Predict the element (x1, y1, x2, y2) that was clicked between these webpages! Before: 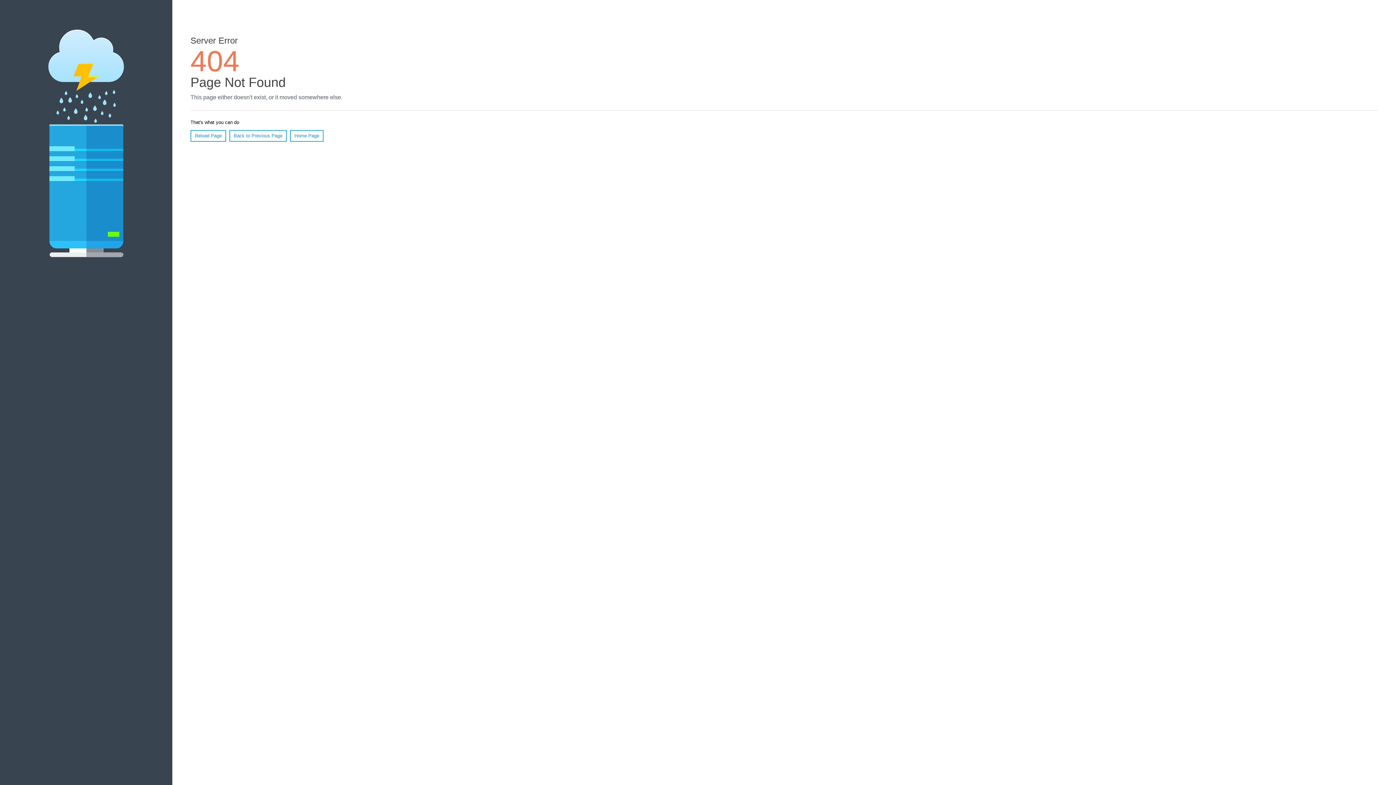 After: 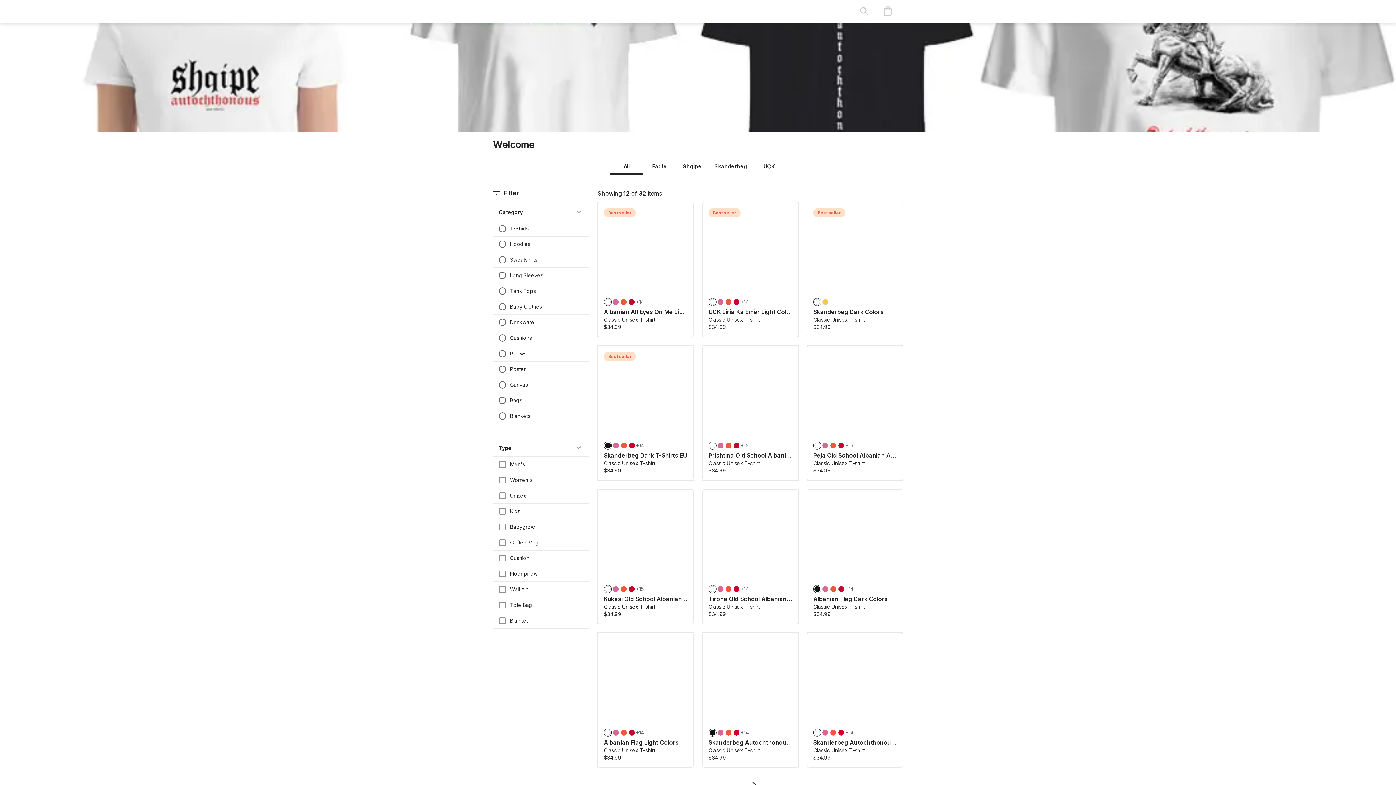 Action: bbox: (290, 130, 323, 141) label: Home Page